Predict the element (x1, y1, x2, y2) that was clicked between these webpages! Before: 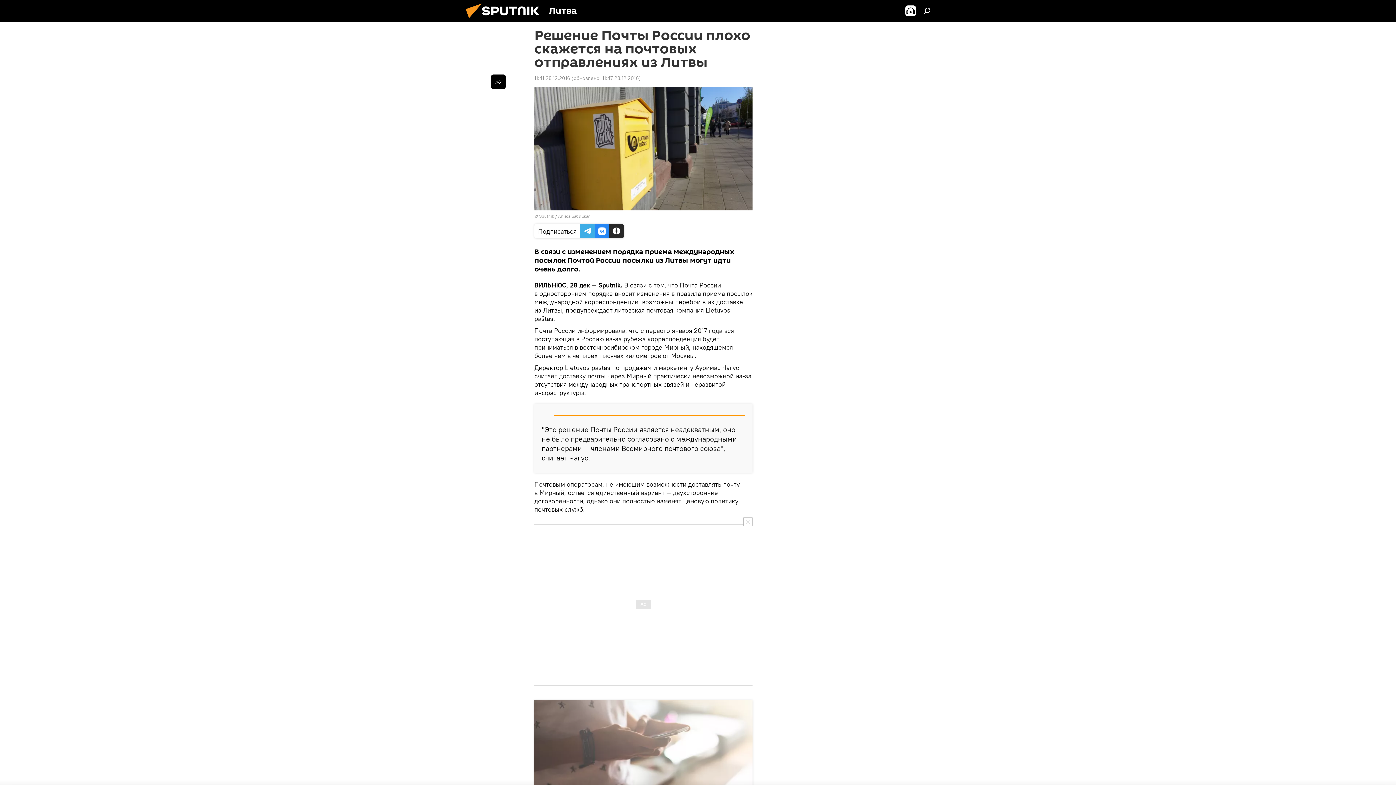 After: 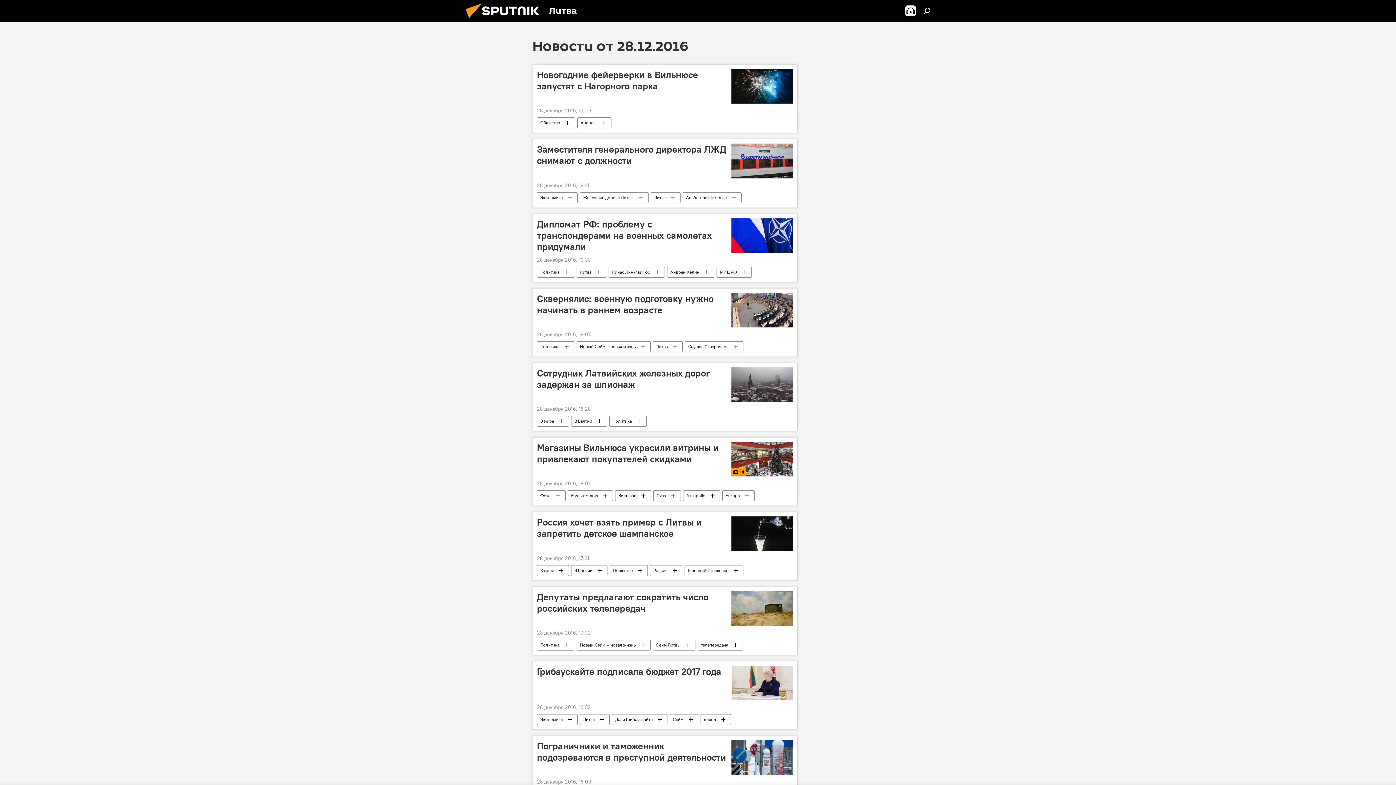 Action: label: 11:41 28.12.2016 bbox: (534, 74, 570, 81)